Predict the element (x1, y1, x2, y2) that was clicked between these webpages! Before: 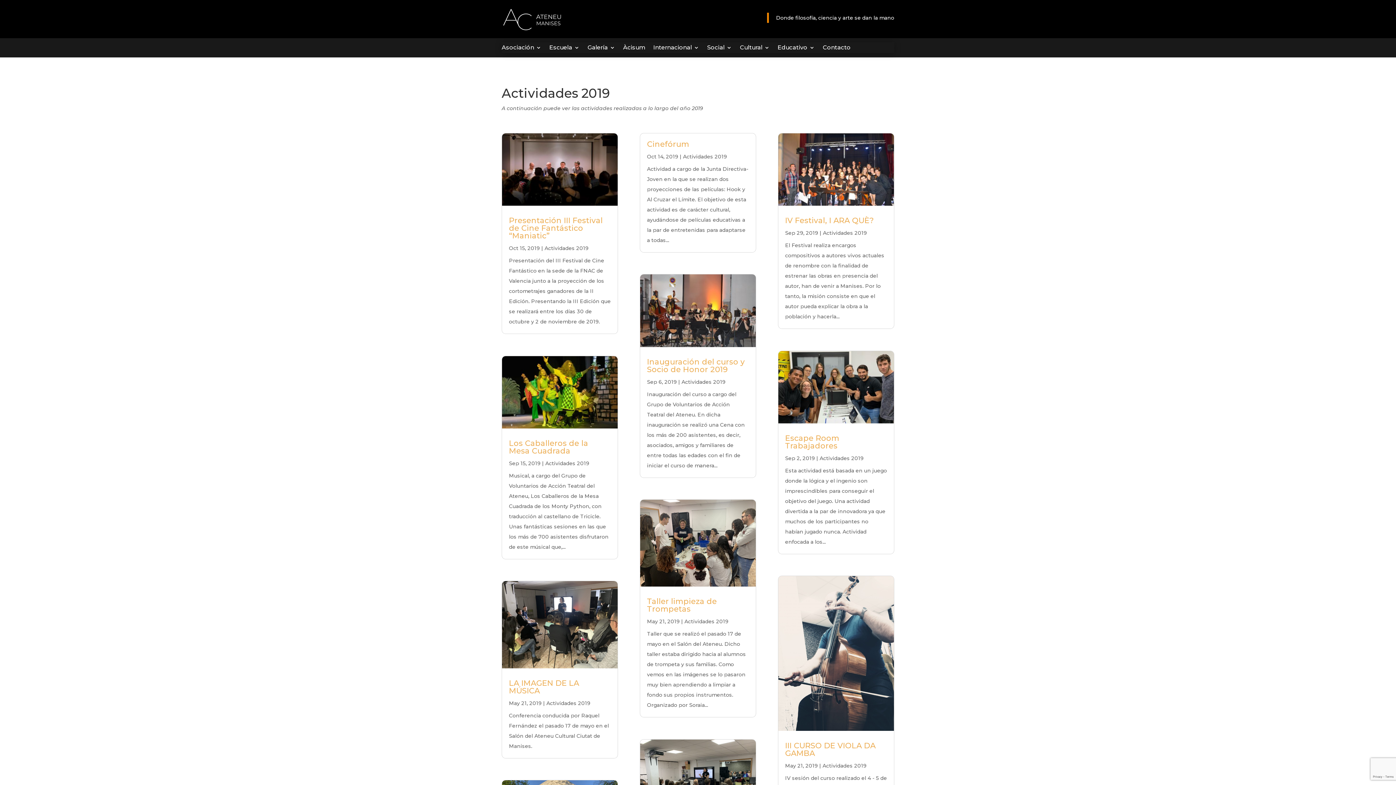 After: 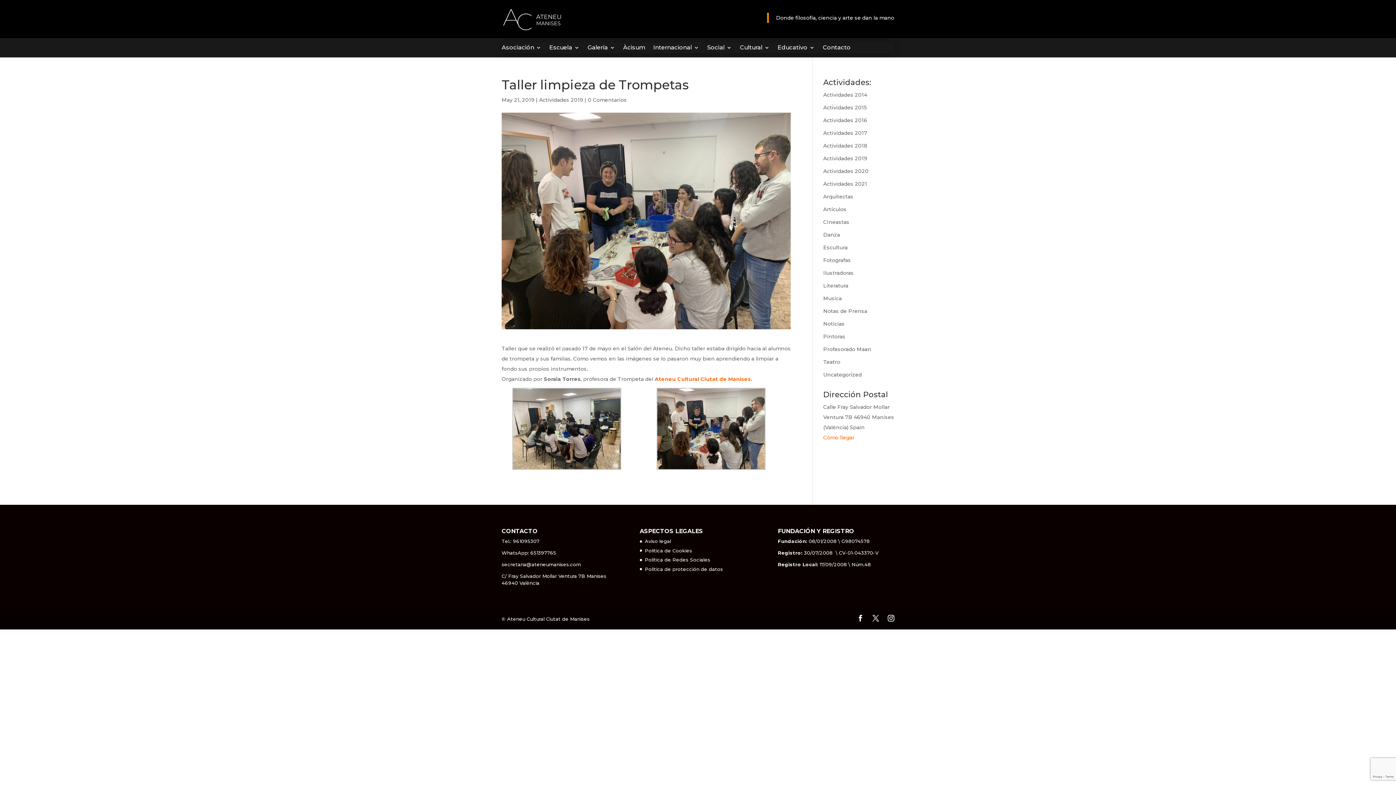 Action: bbox: (639, 499, 756, 587)